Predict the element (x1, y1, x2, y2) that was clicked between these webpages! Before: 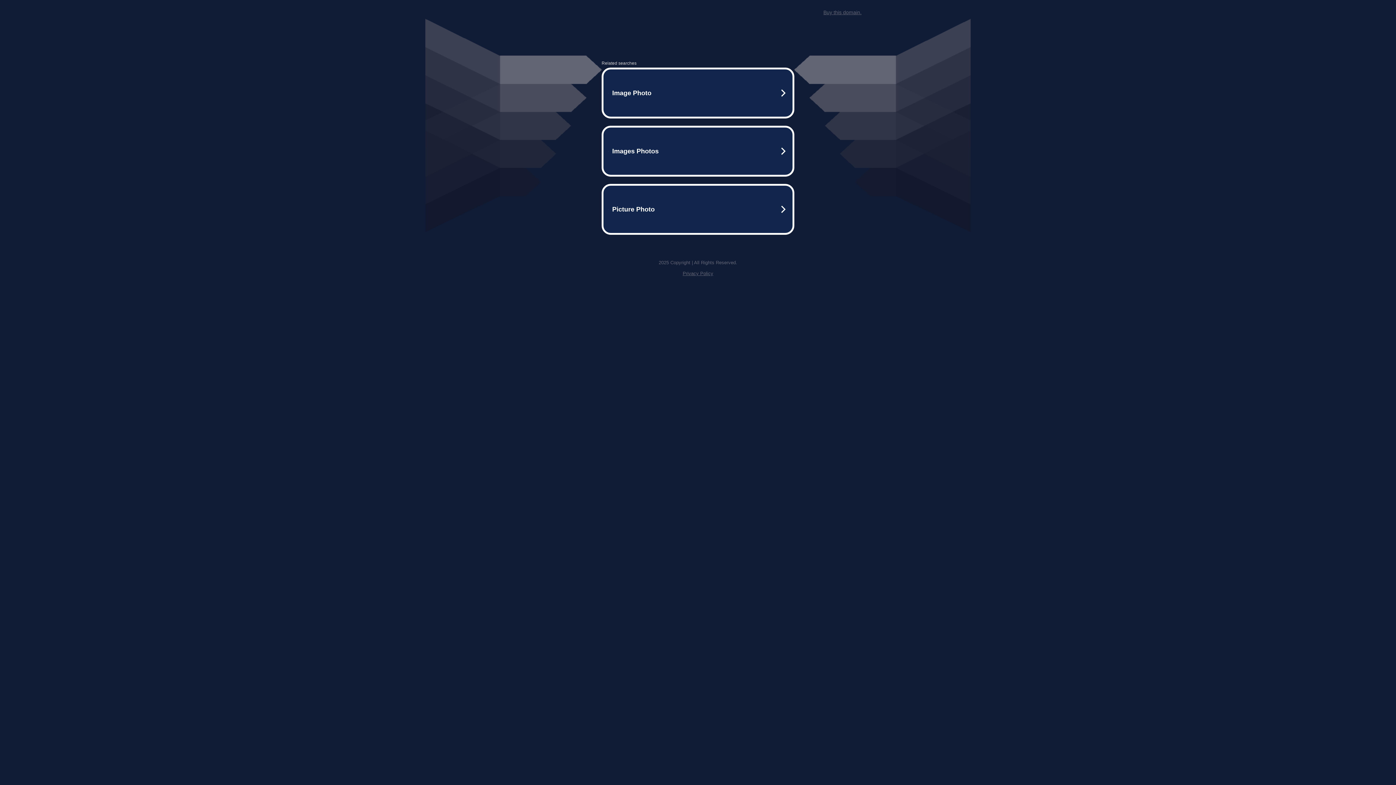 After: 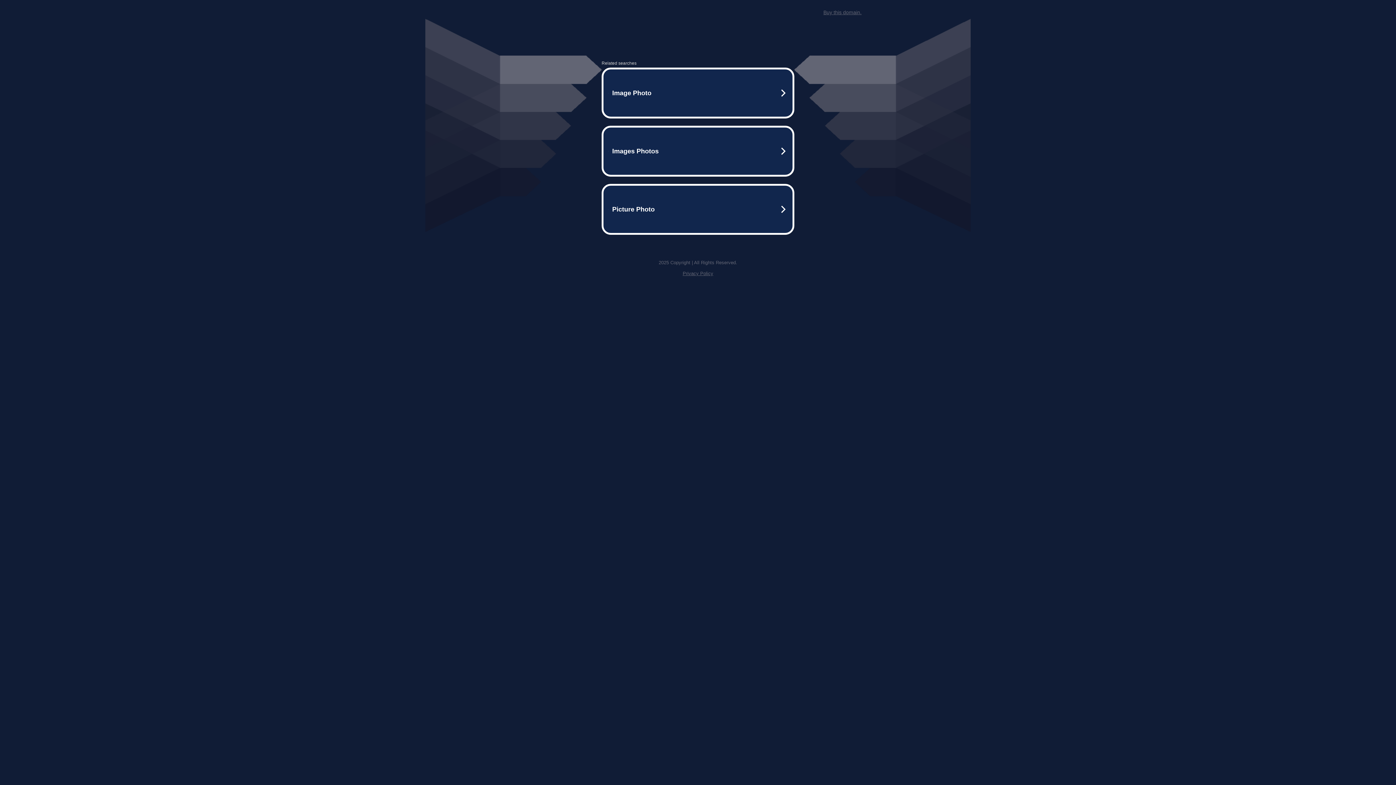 Action: bbox: (823, 9, 861, 15) label: Buy this domain.